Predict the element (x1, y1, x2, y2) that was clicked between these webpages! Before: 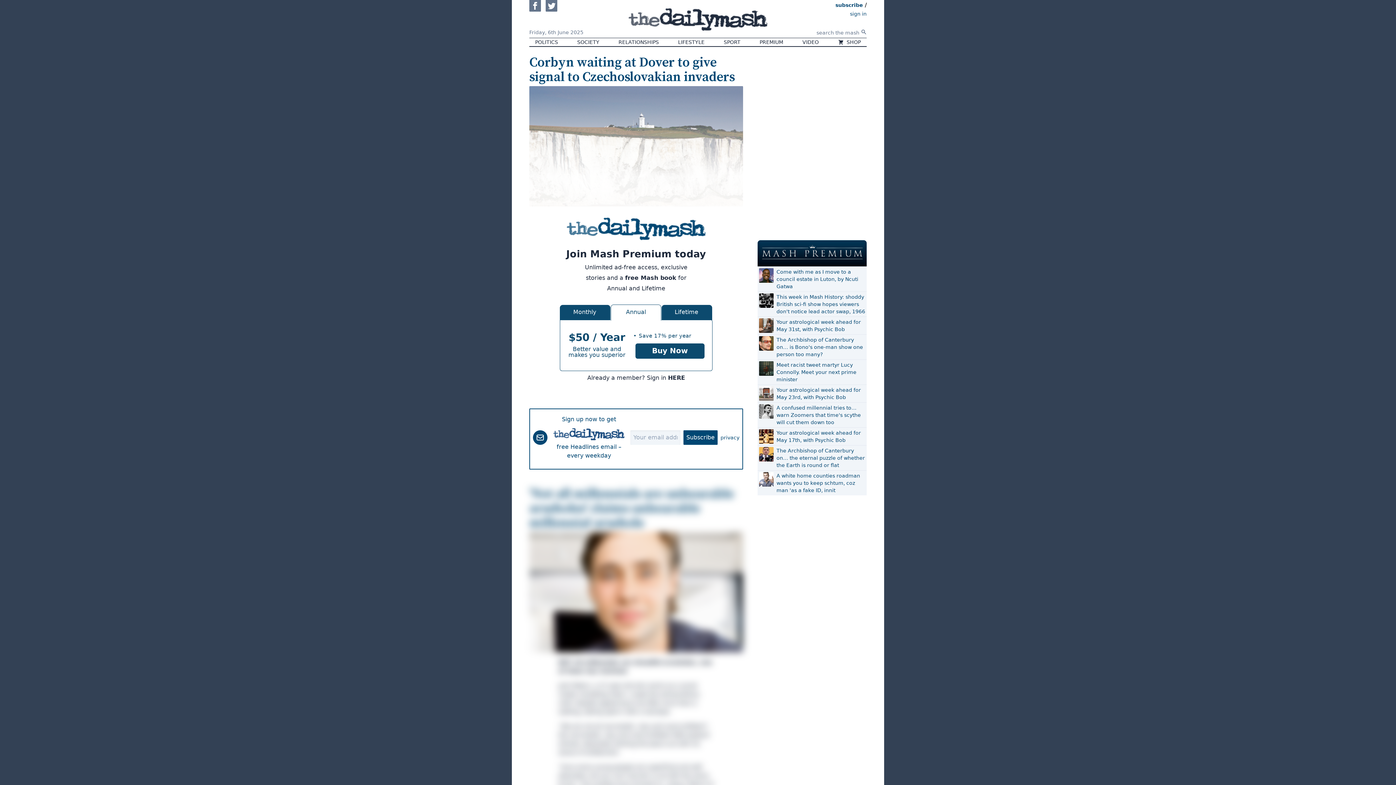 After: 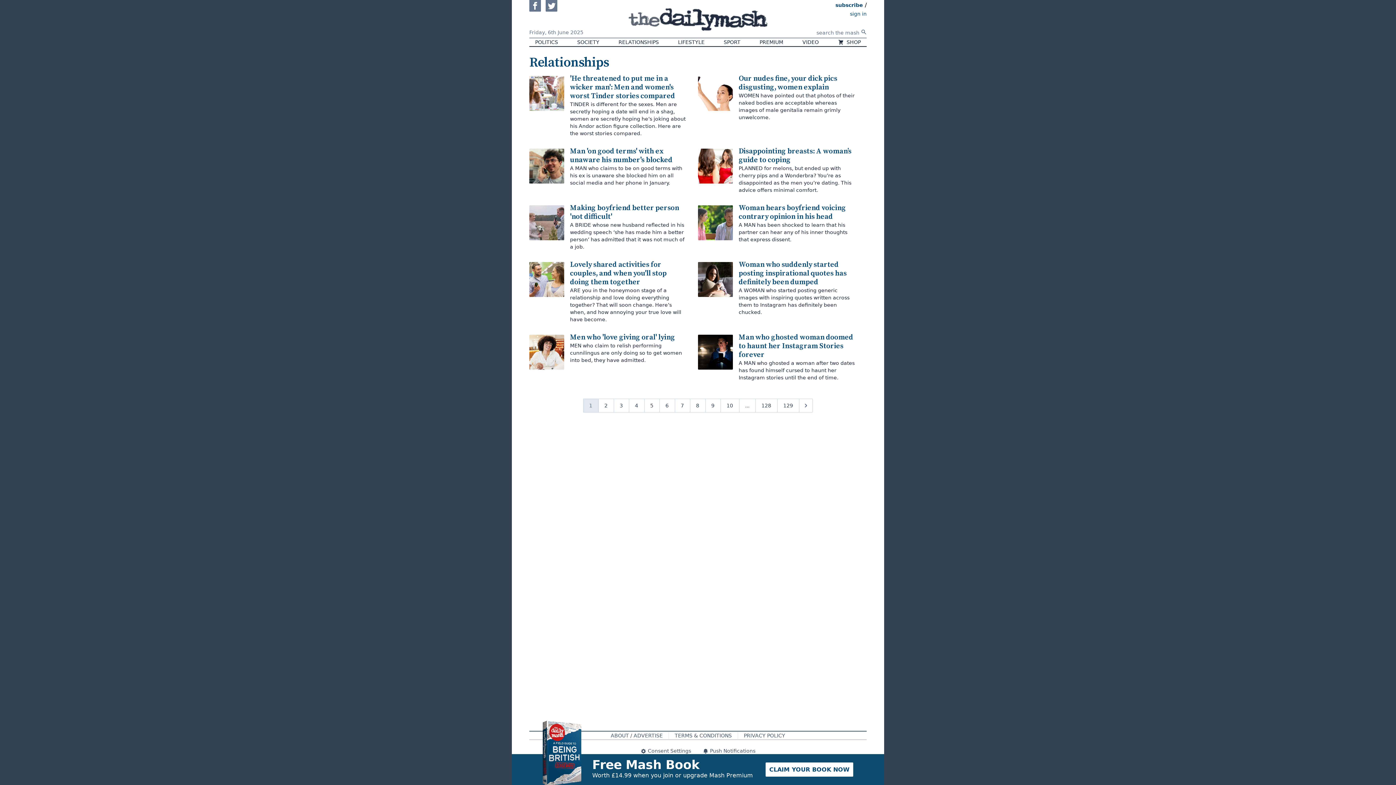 Action: bbox: (612, 38, 664, 46) label: RELATIONSHIPS